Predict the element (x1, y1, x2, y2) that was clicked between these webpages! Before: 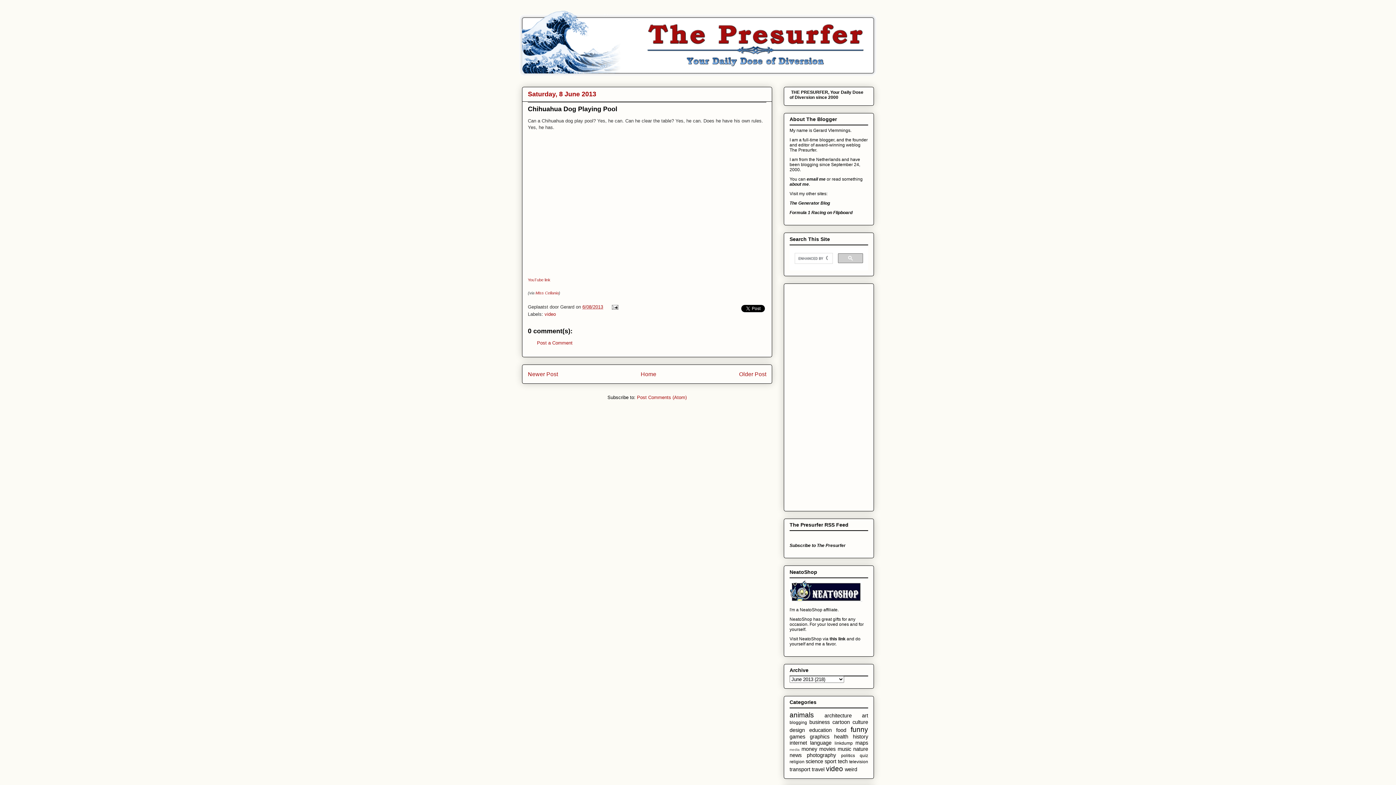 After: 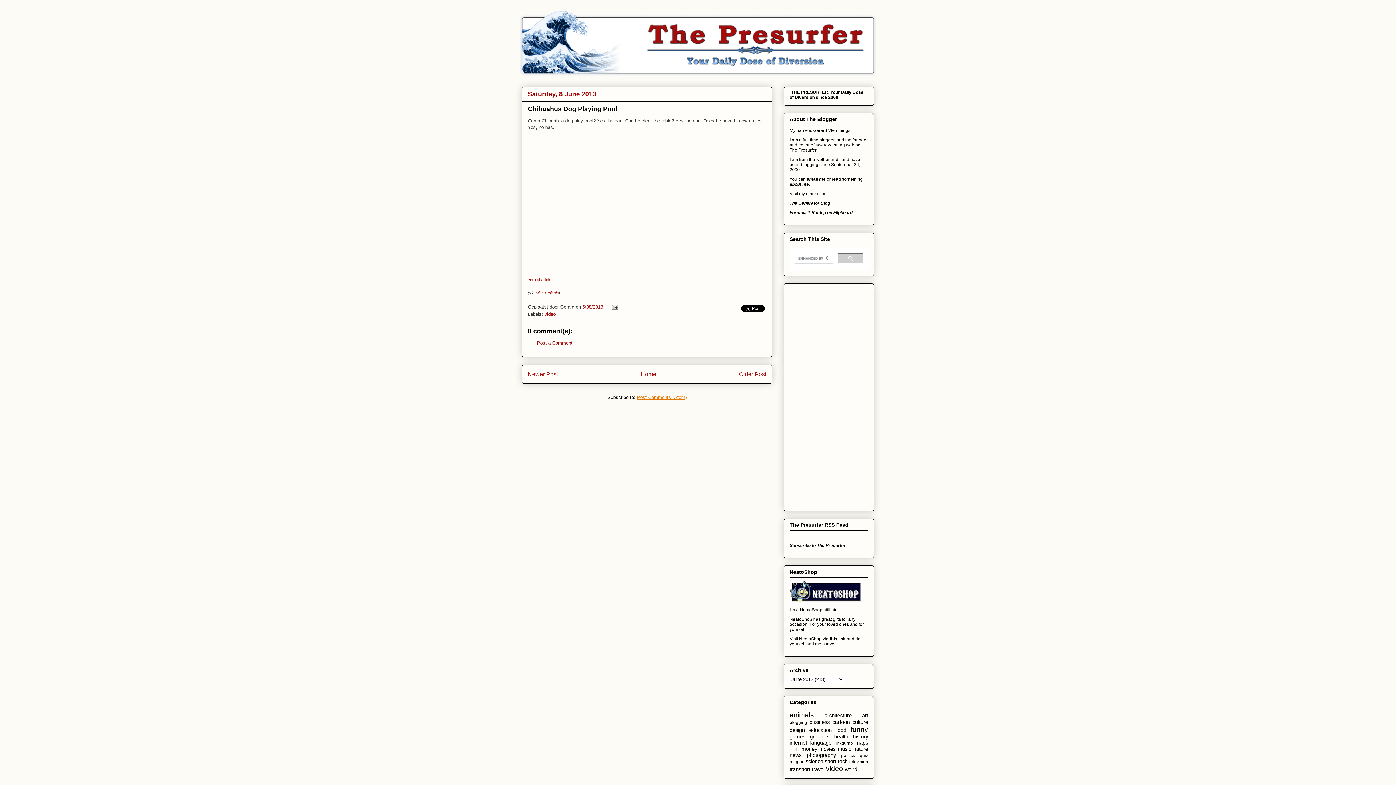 Action: bbox: (637, 394, 686, 400) label: Post Comments (Atom)